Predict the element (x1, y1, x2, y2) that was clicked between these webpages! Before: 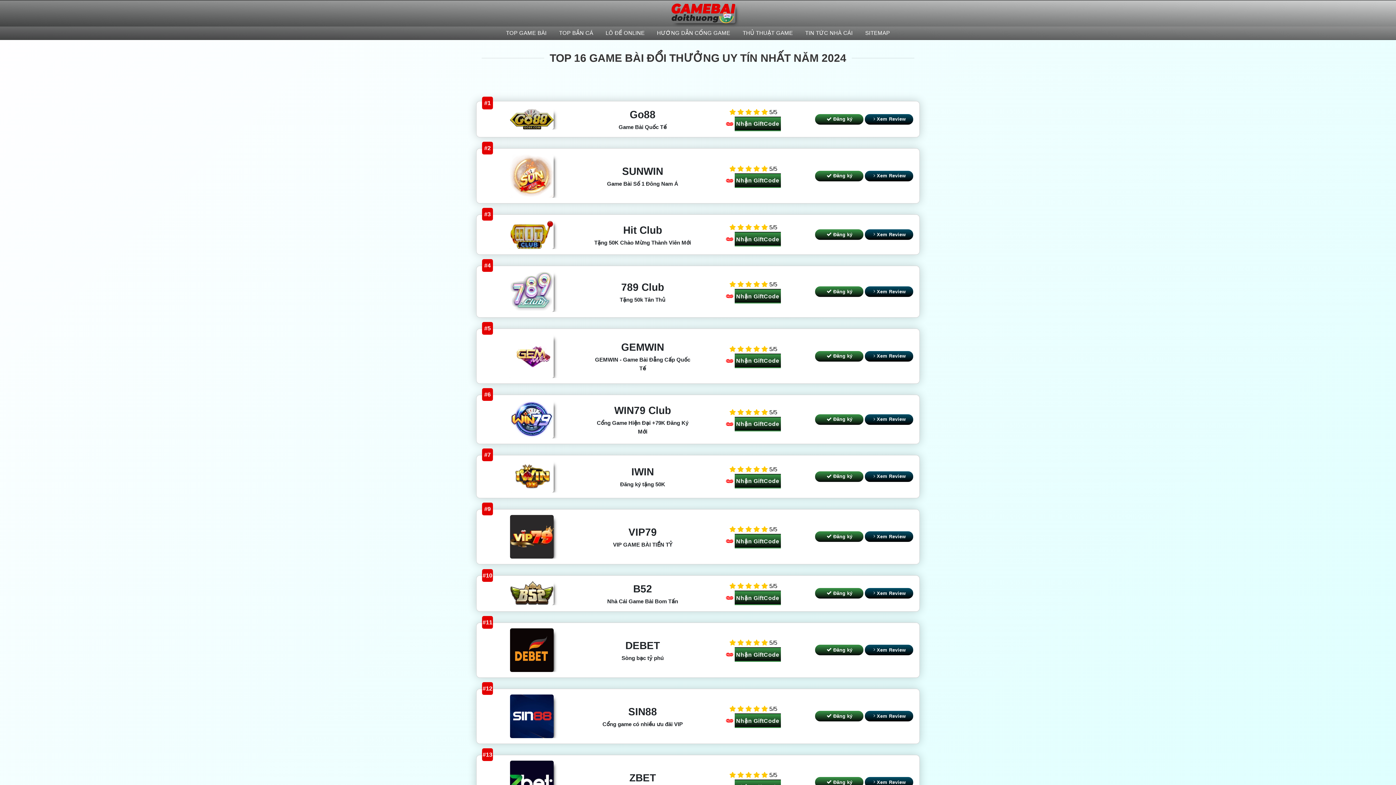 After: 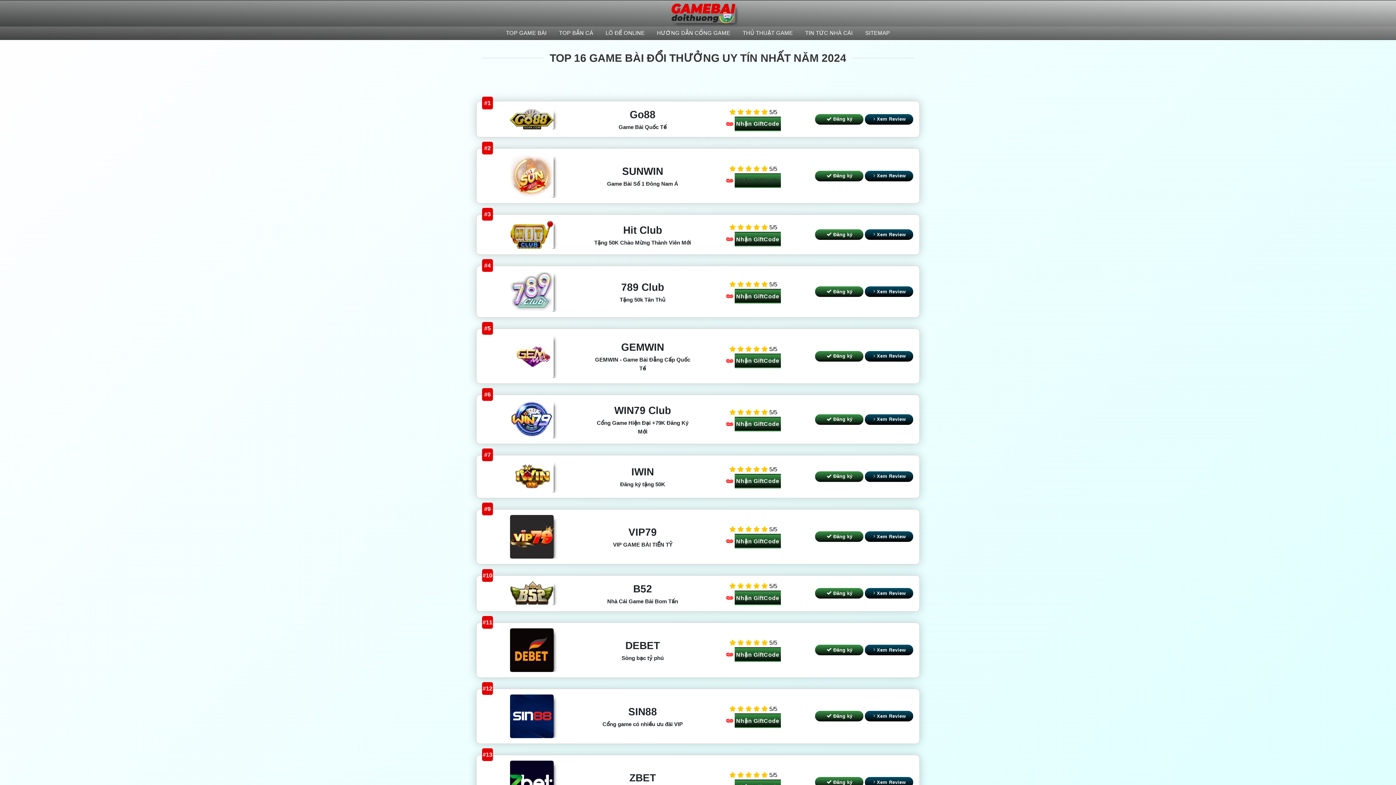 Action: bbox: (734, 173, 780, 187) label: Nhận GiftCode